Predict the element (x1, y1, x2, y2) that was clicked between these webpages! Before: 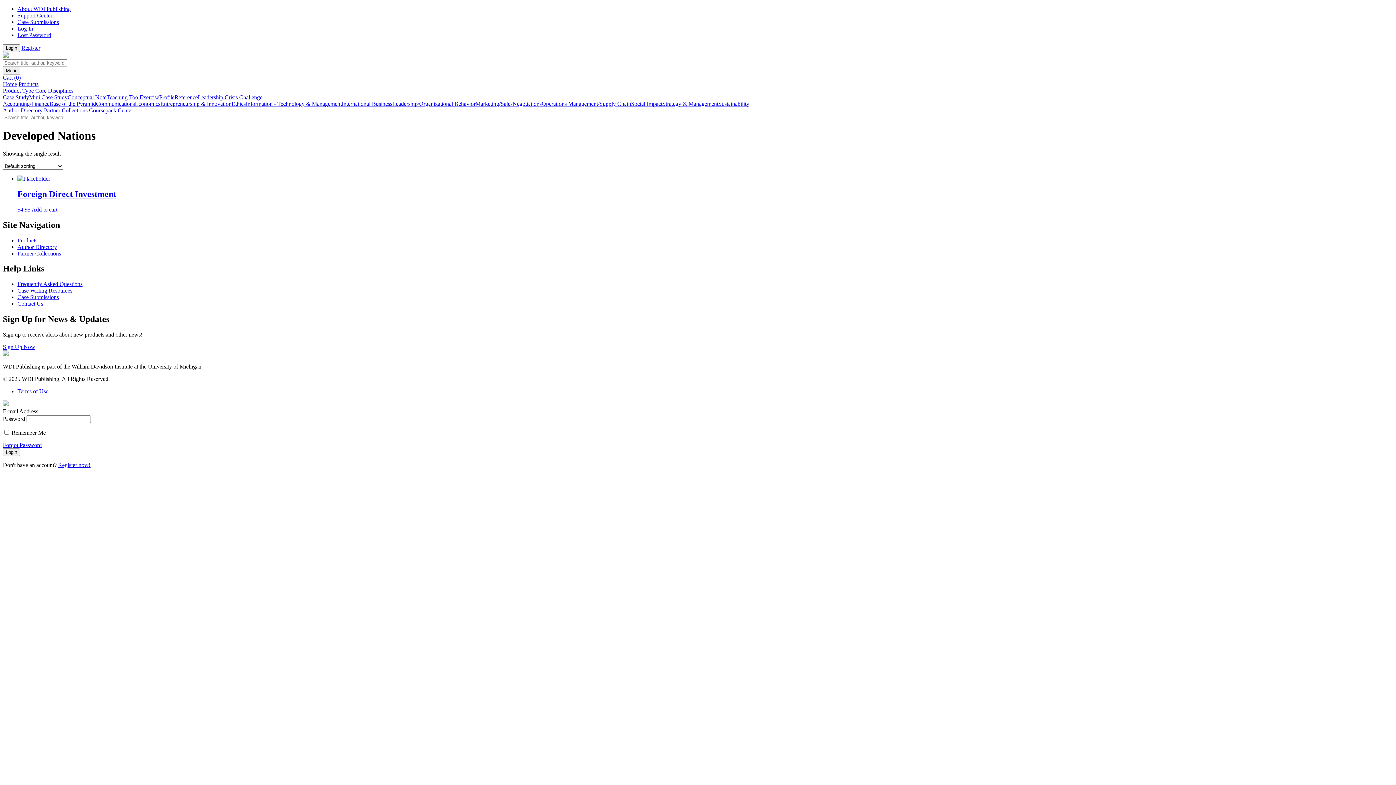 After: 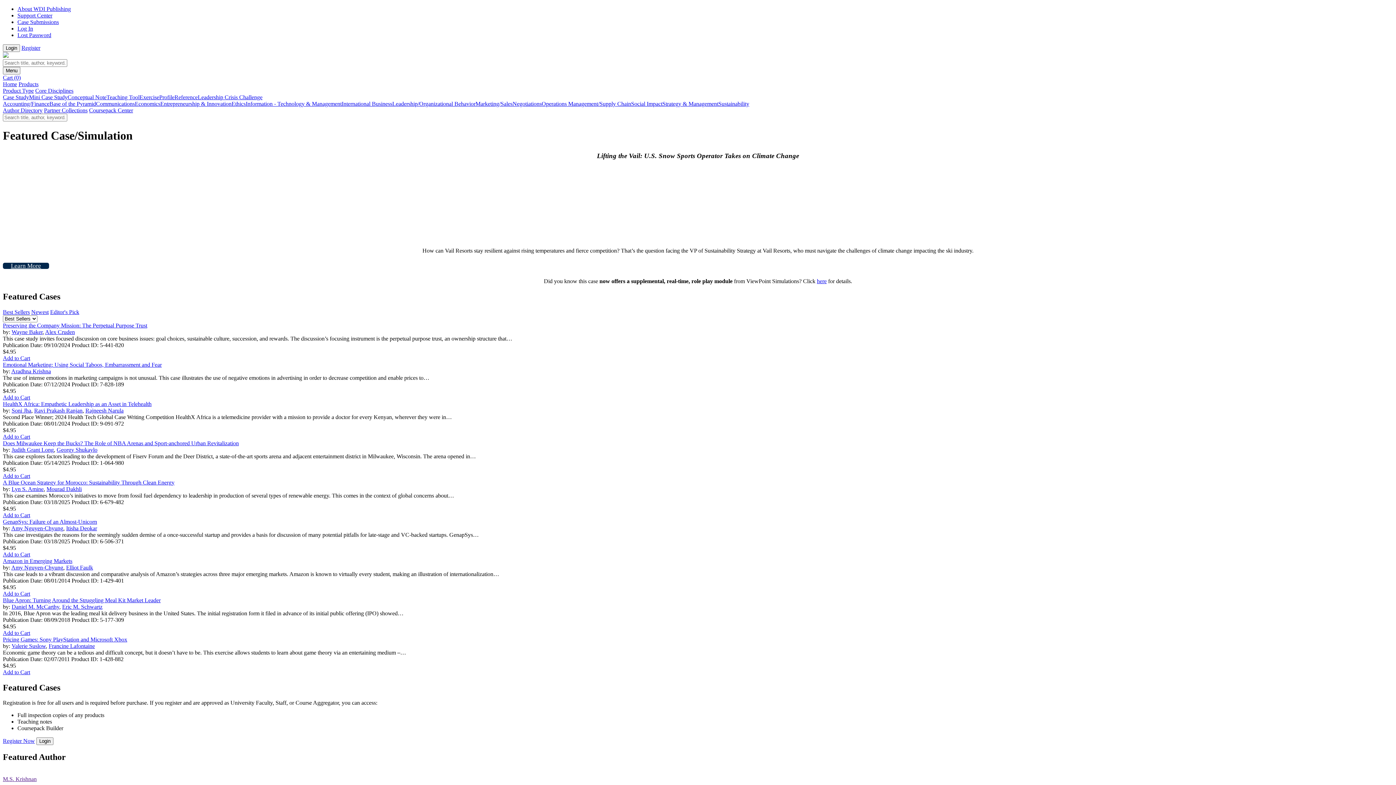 Action: label: Information - Technology & Management bbox: (245, 100, 341, 106)